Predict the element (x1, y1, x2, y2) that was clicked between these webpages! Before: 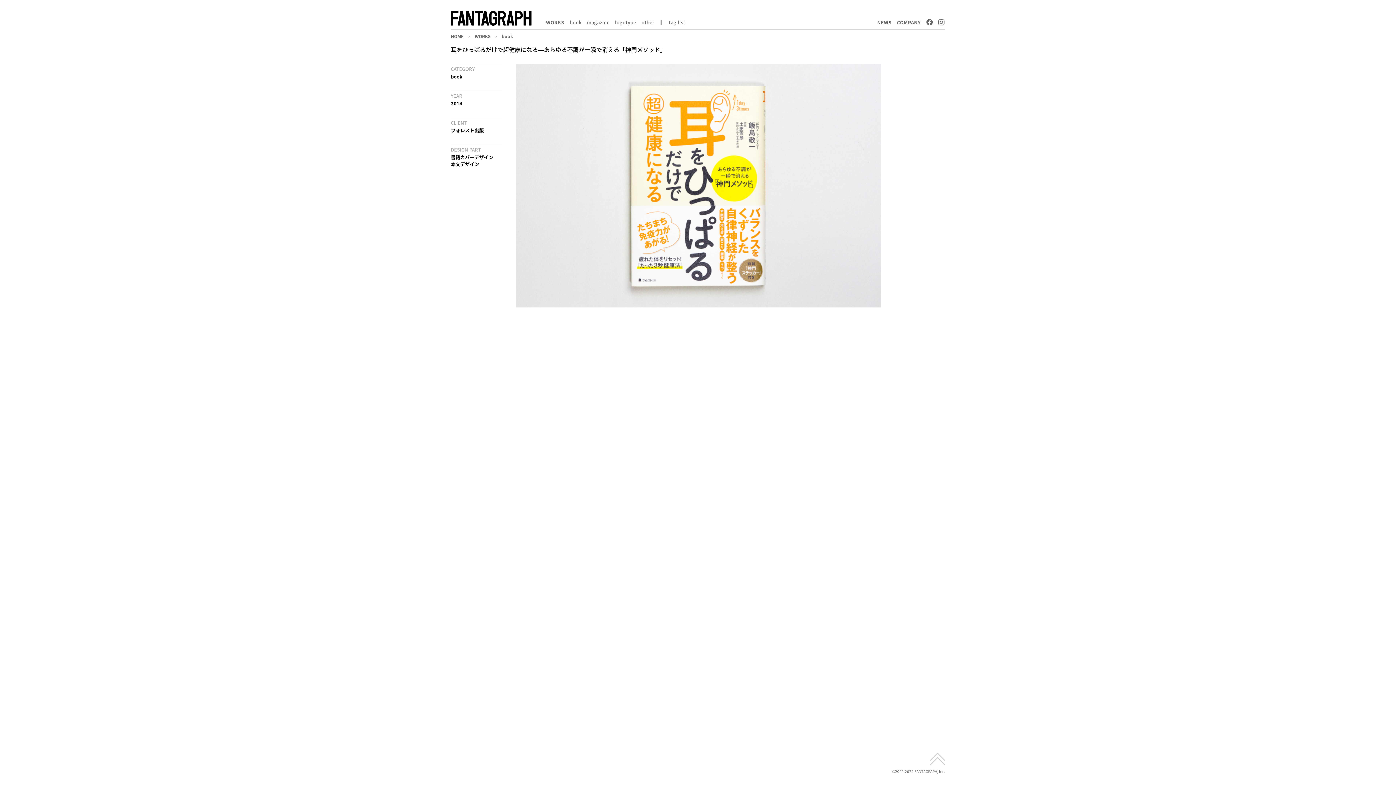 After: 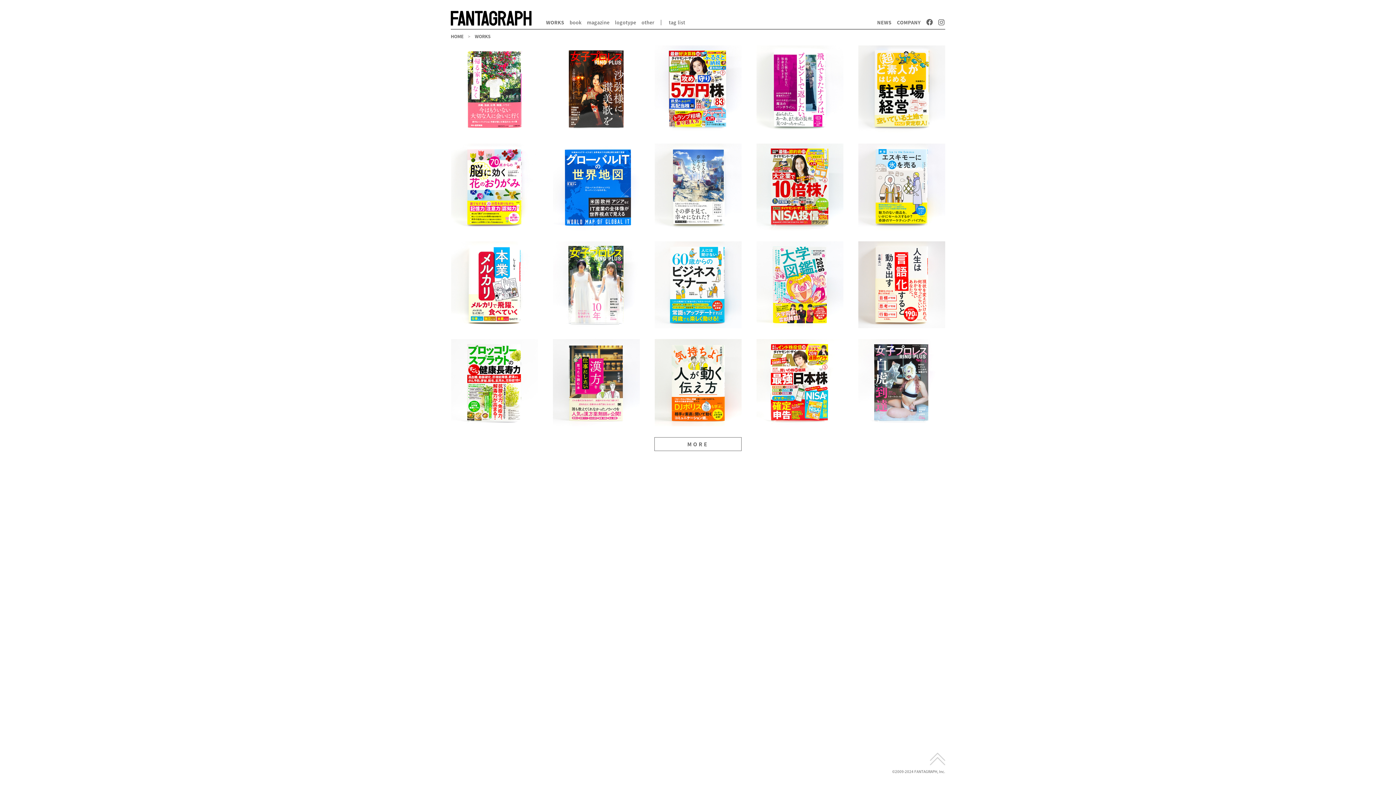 Action: label: WORKS bbox: (546, 19, 564, 25)